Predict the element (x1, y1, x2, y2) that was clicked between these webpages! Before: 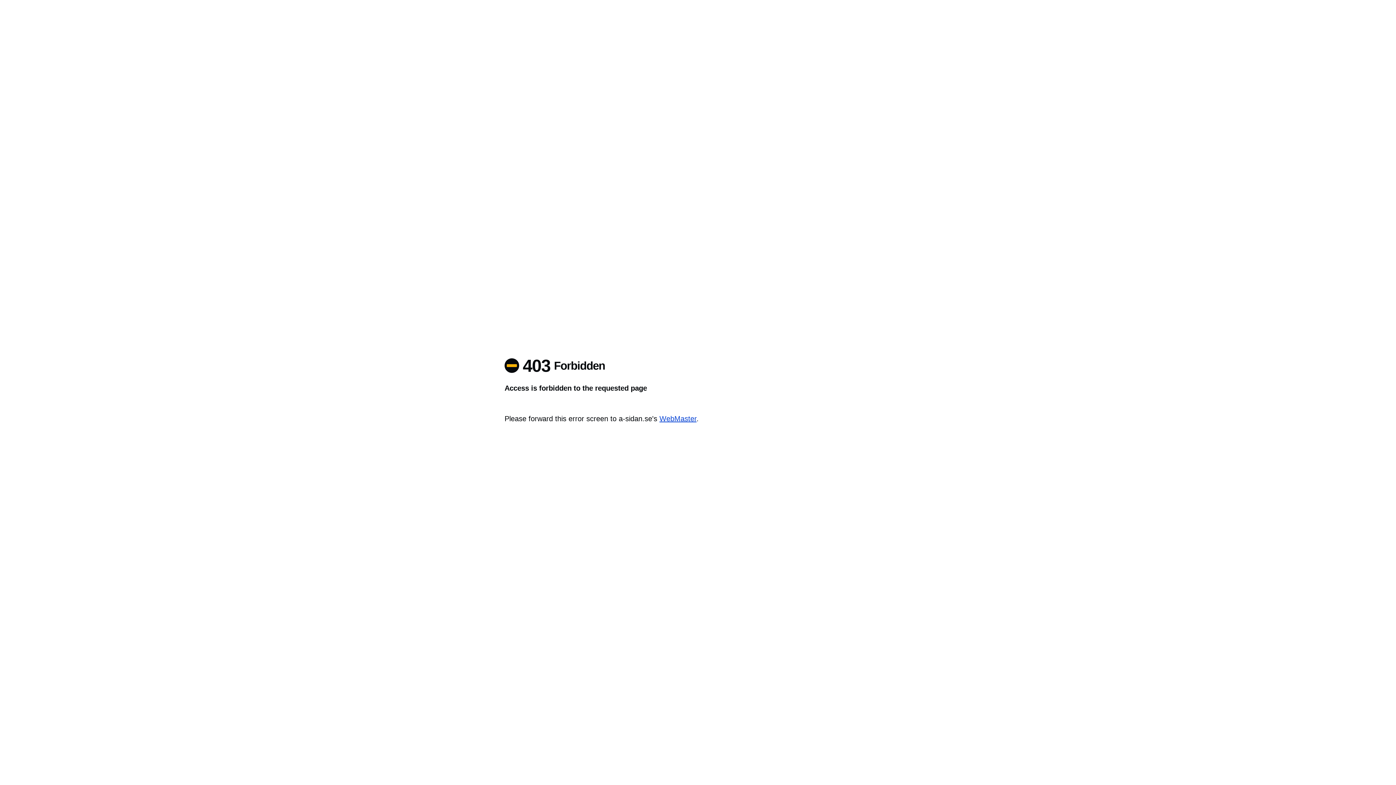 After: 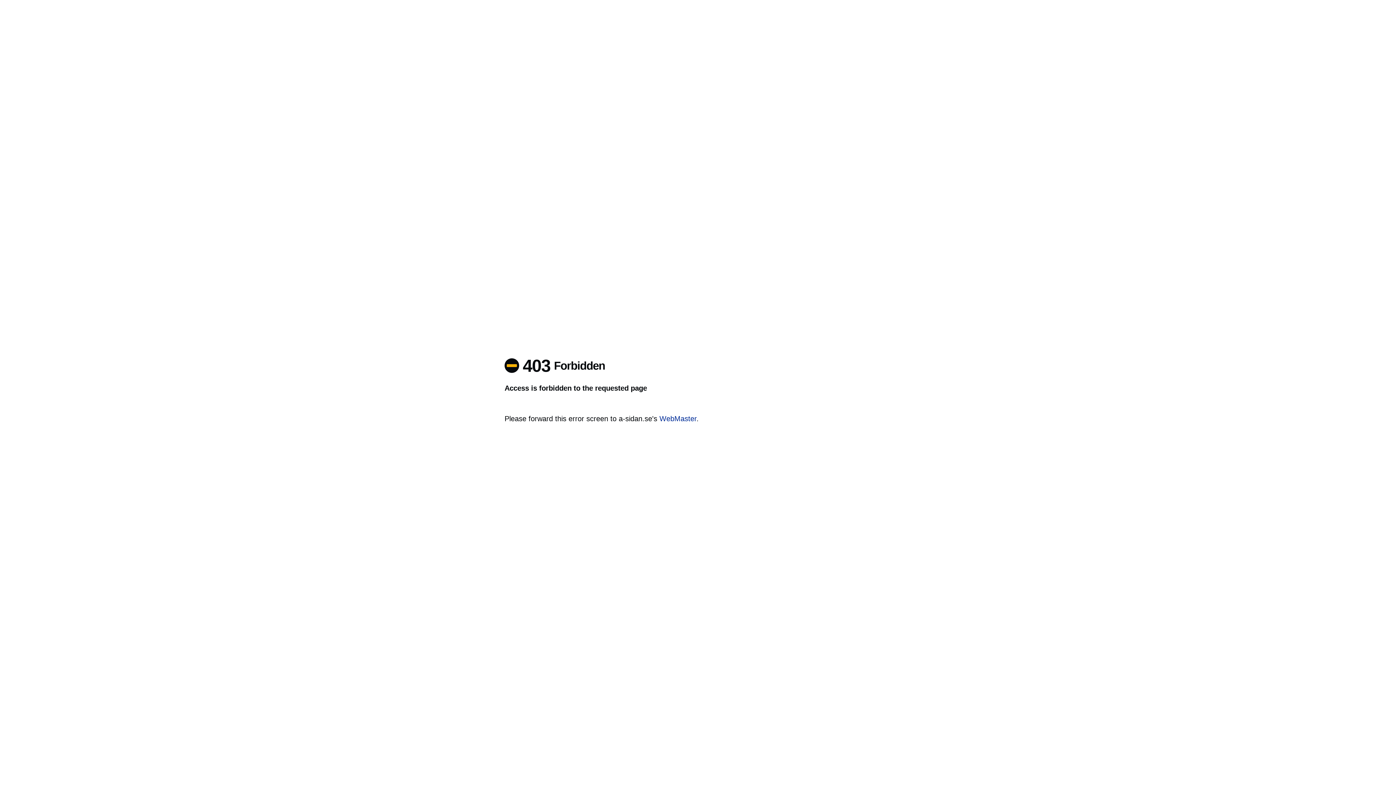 Action: label: WebMaster bbox: (659, 414, 696, 422)